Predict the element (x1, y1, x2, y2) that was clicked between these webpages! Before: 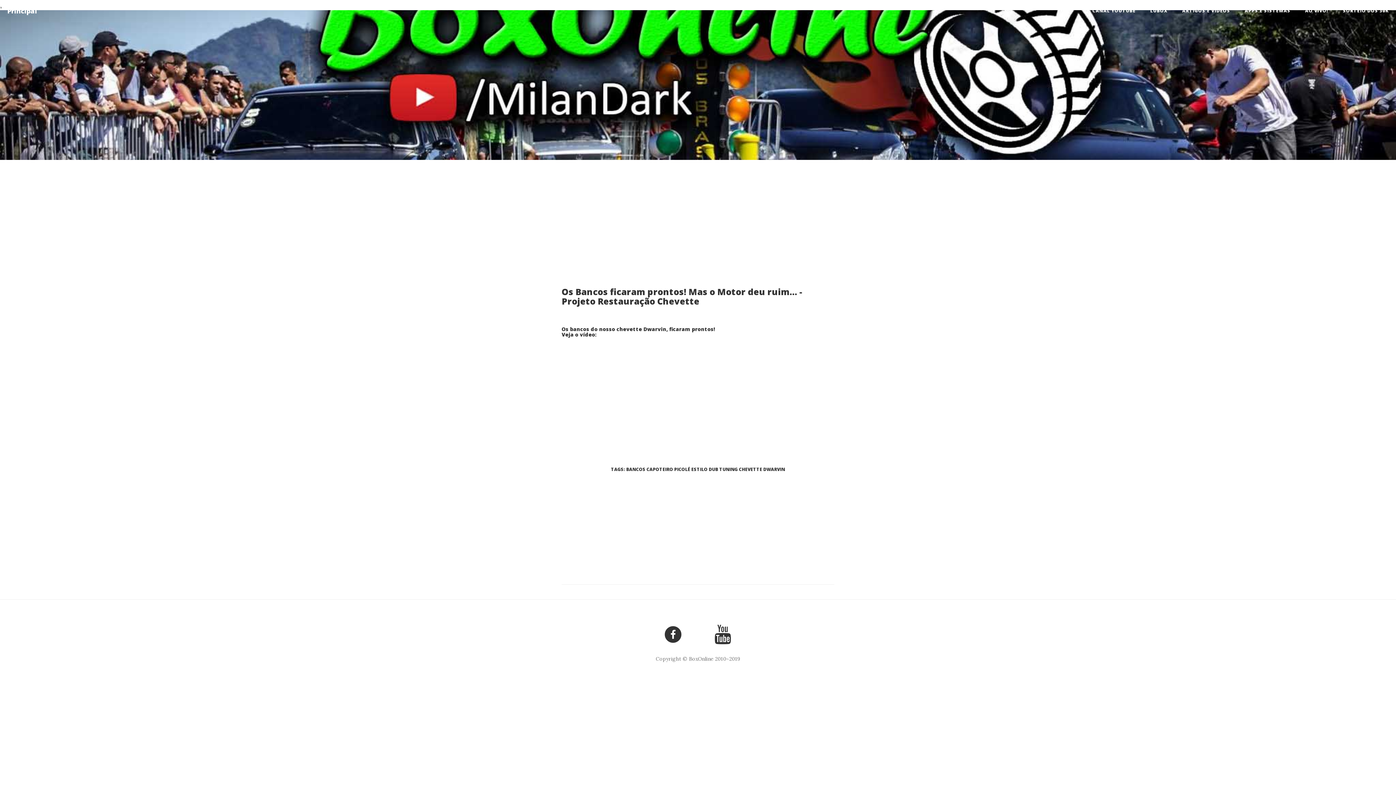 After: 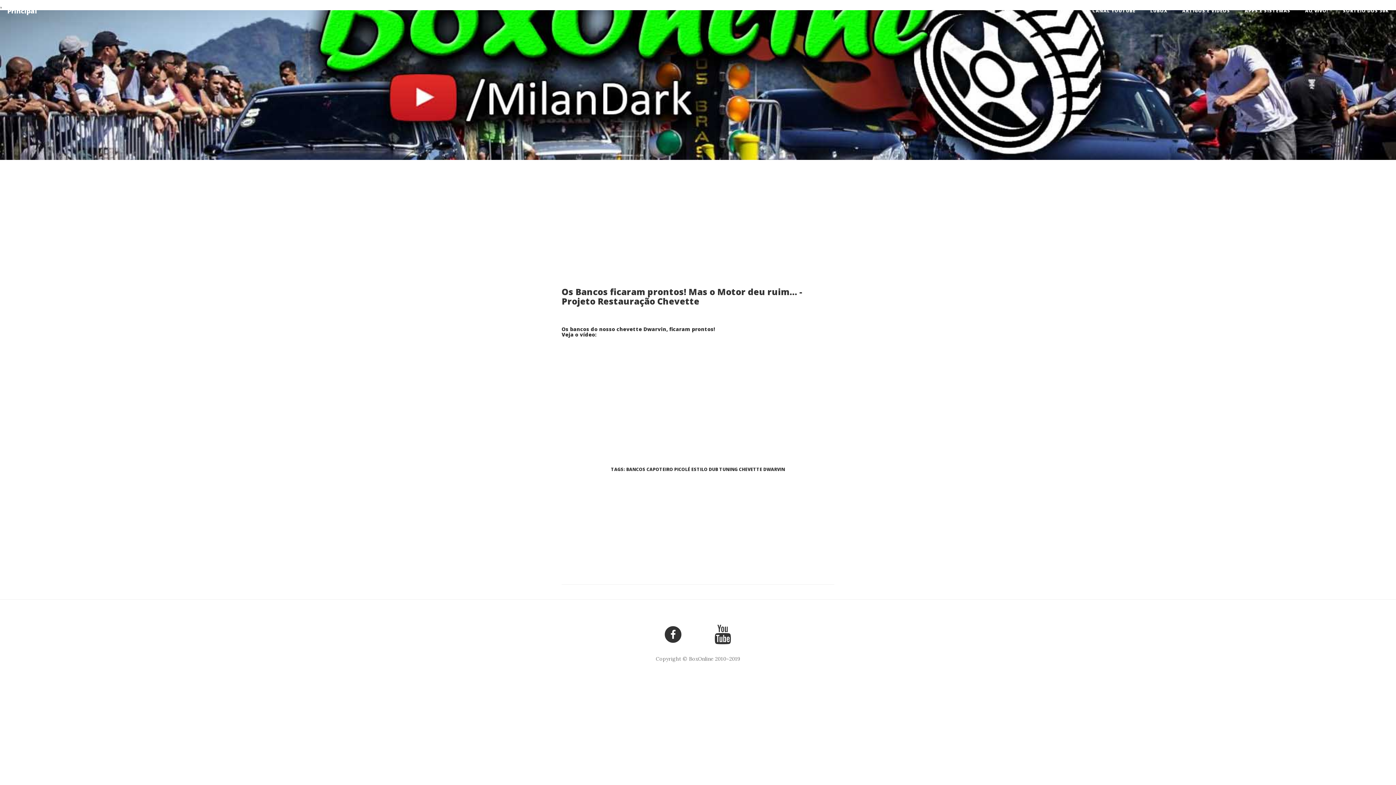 Action: bbox: (688, 629, 707, 638)